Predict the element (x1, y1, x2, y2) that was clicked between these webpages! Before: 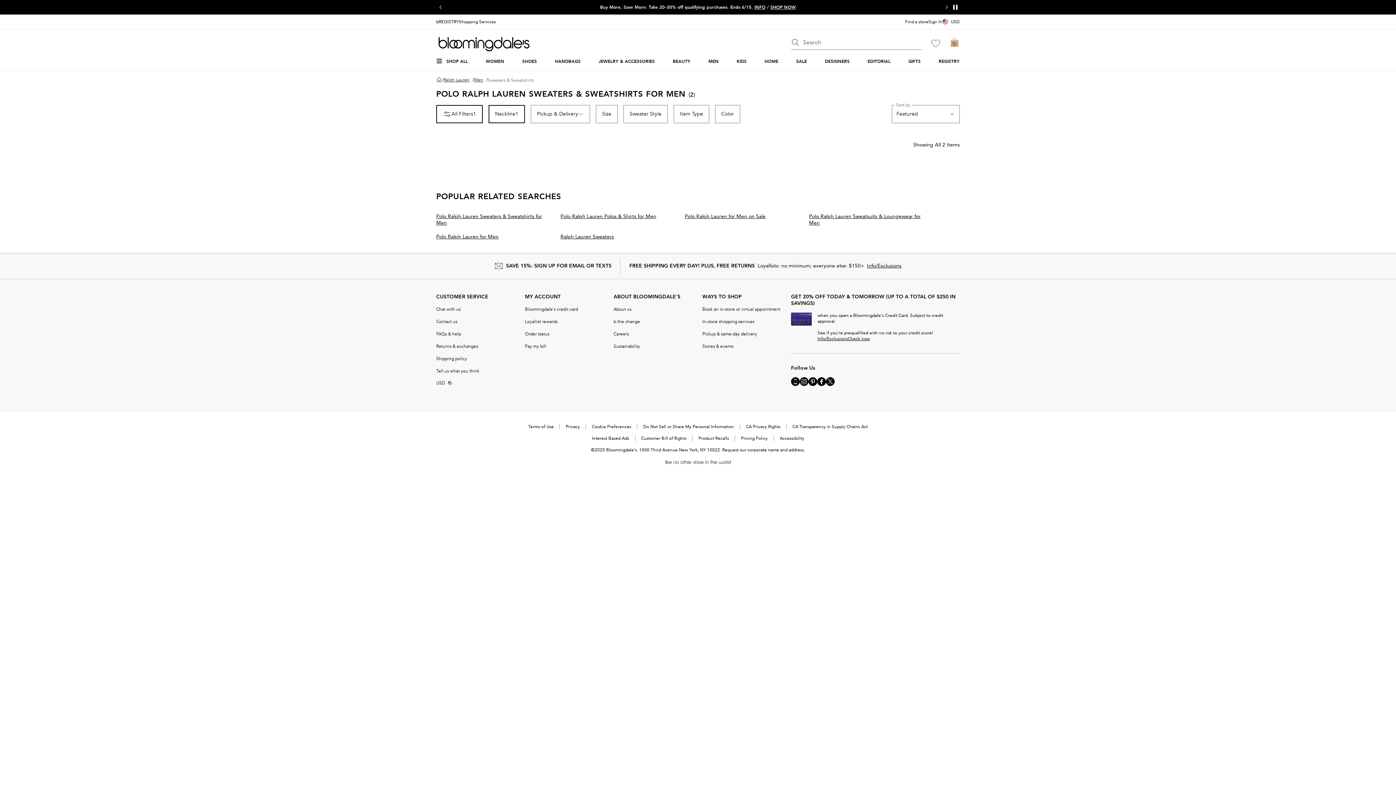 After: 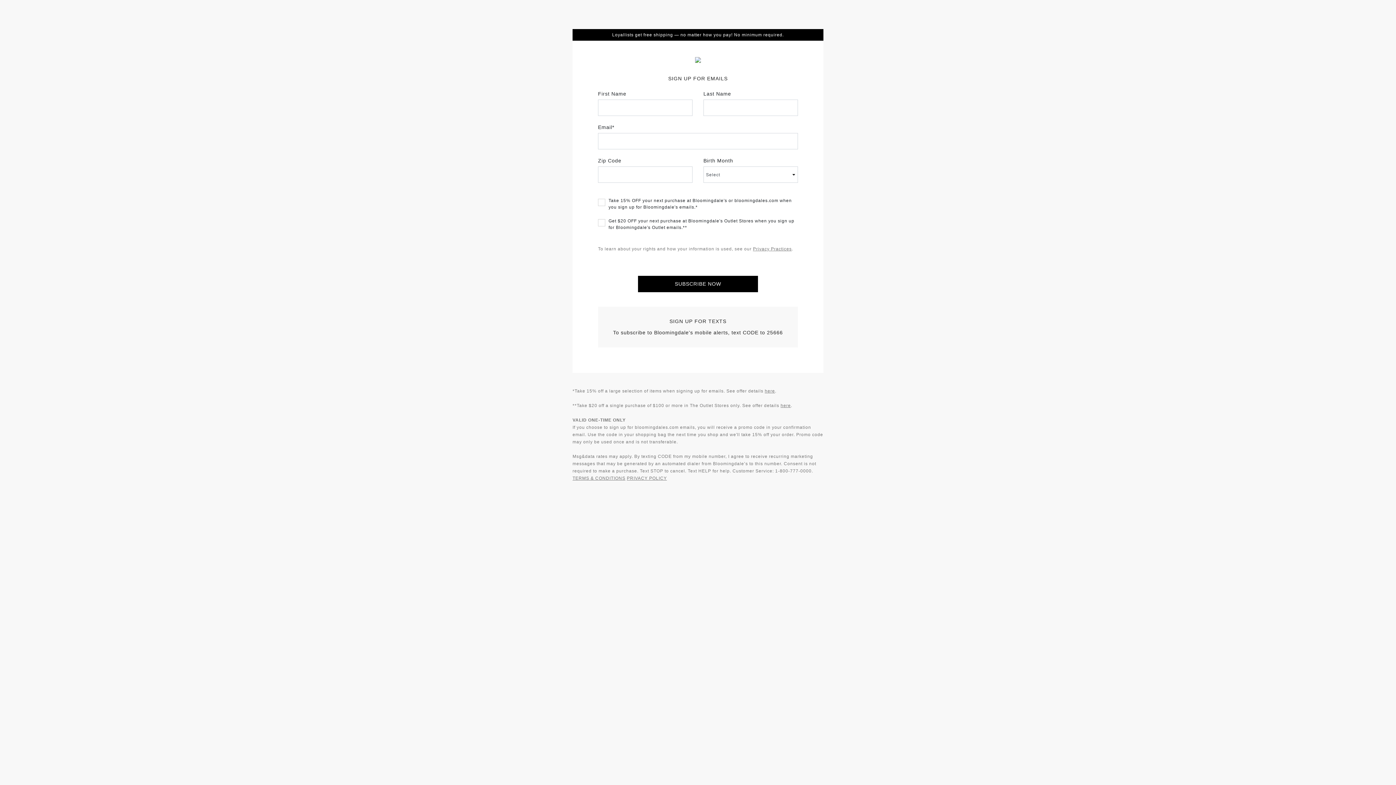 Action: label: SAVE 15%: SIGN UP FOR EMAIL OR TEXTS bbox: (506, 262, 611, 269)